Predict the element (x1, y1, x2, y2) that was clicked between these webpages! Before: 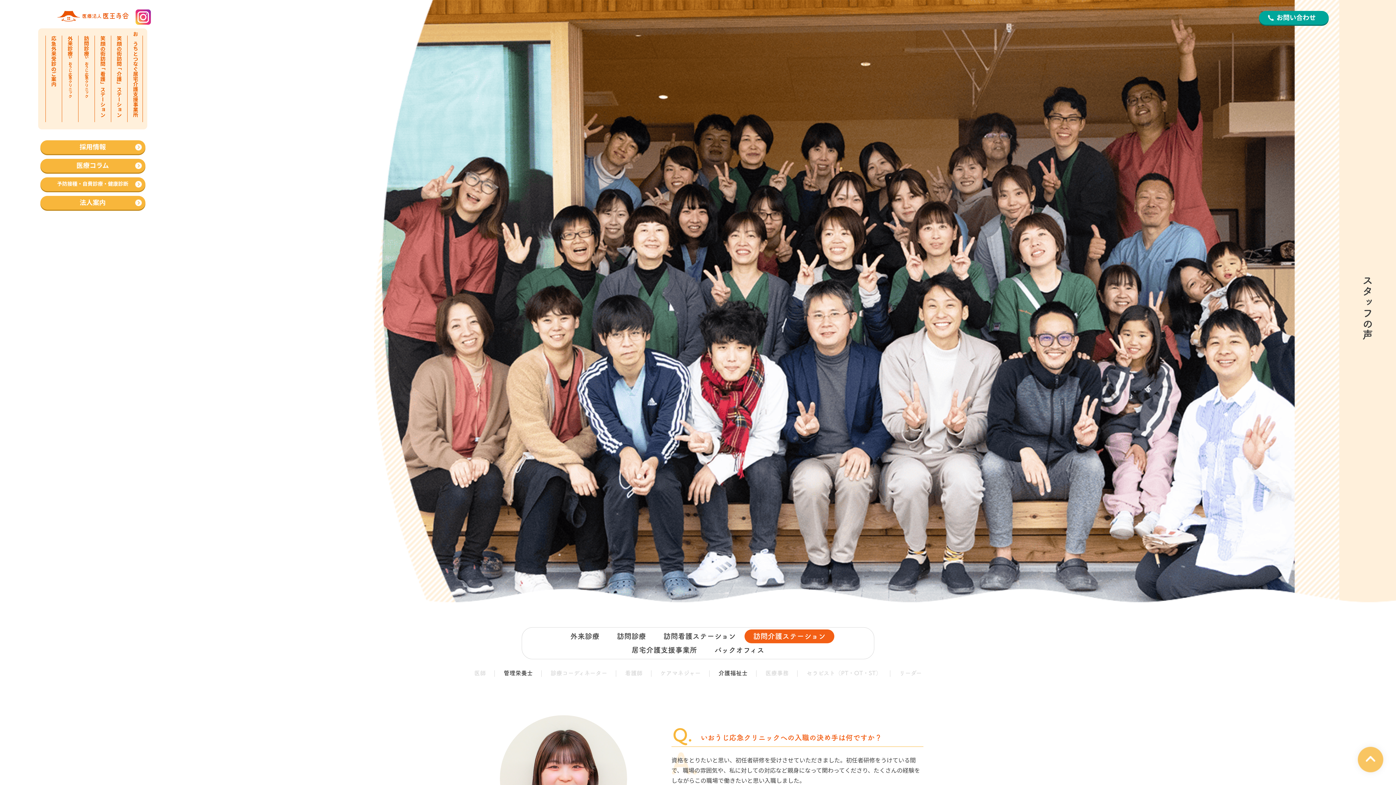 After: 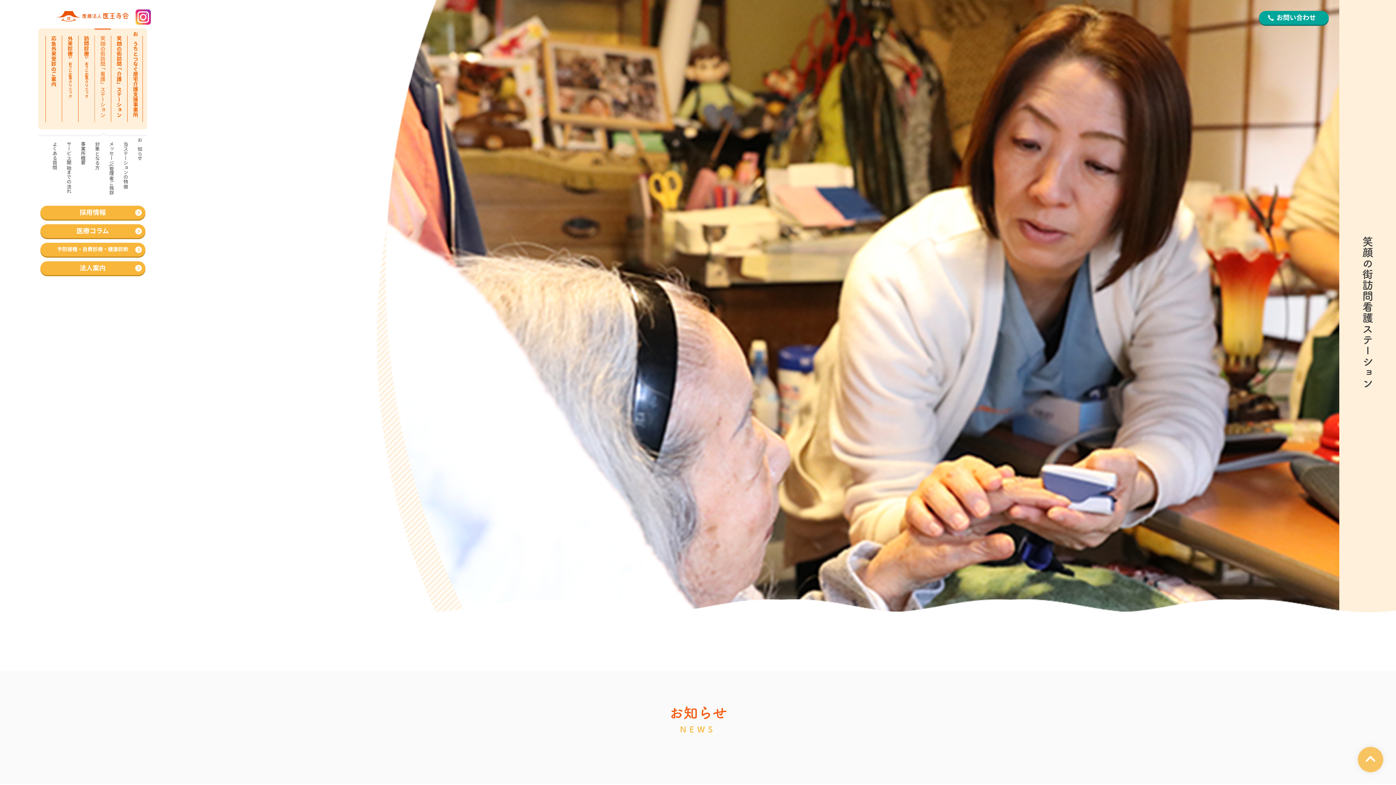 Action: label: 笑顔の街訪問「看護」ステーション bbox: (94, 28, 110, 129)